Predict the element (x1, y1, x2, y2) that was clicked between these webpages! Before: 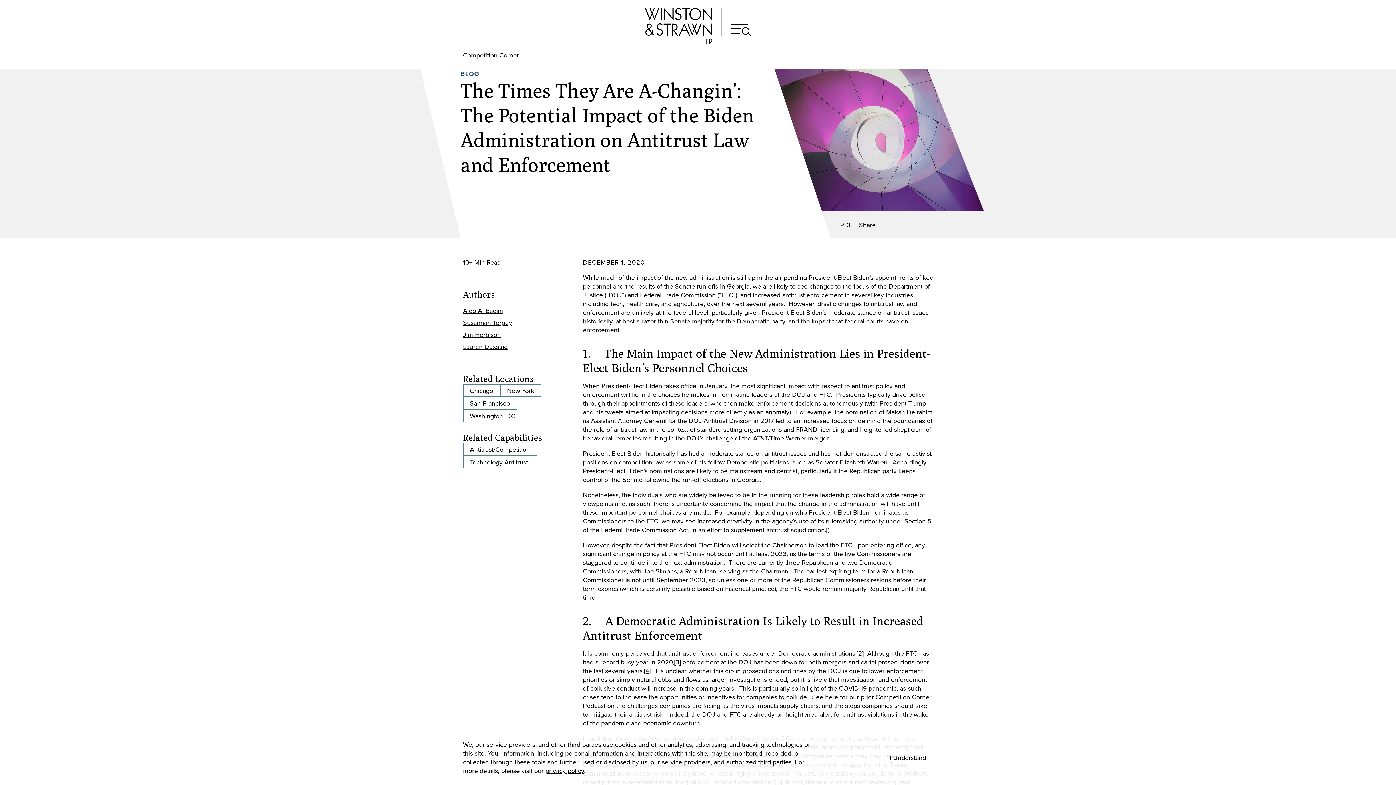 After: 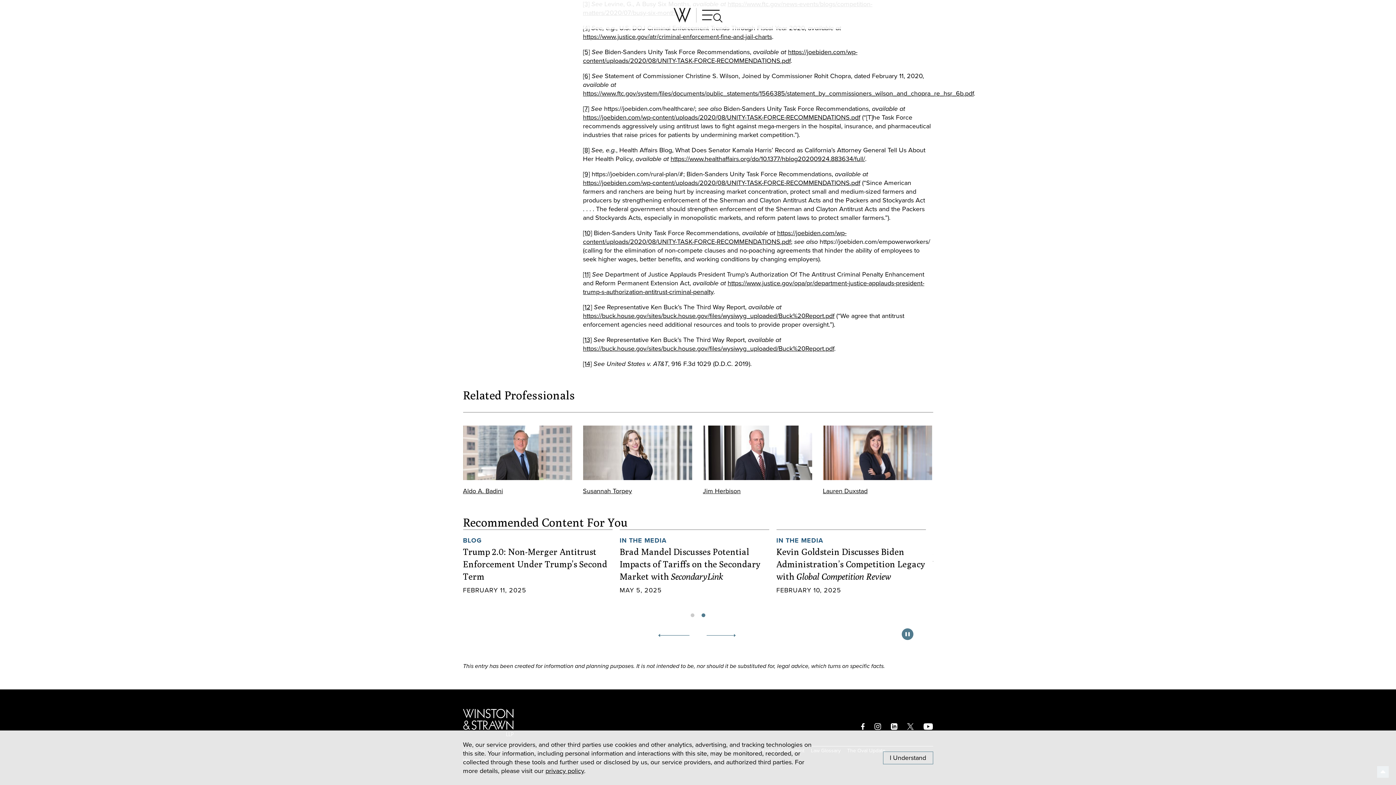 Action: label: [3] bbox: (674, 658, 680, 666)